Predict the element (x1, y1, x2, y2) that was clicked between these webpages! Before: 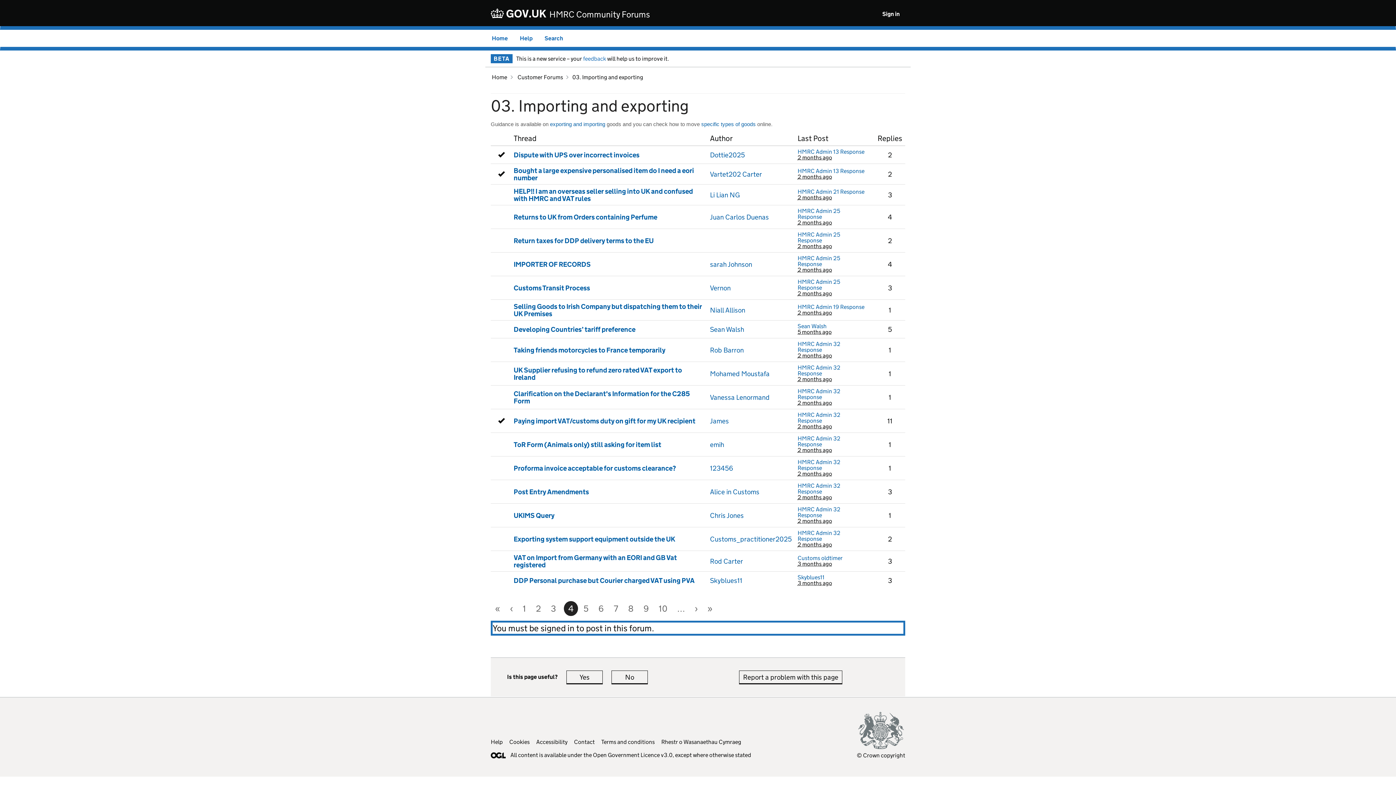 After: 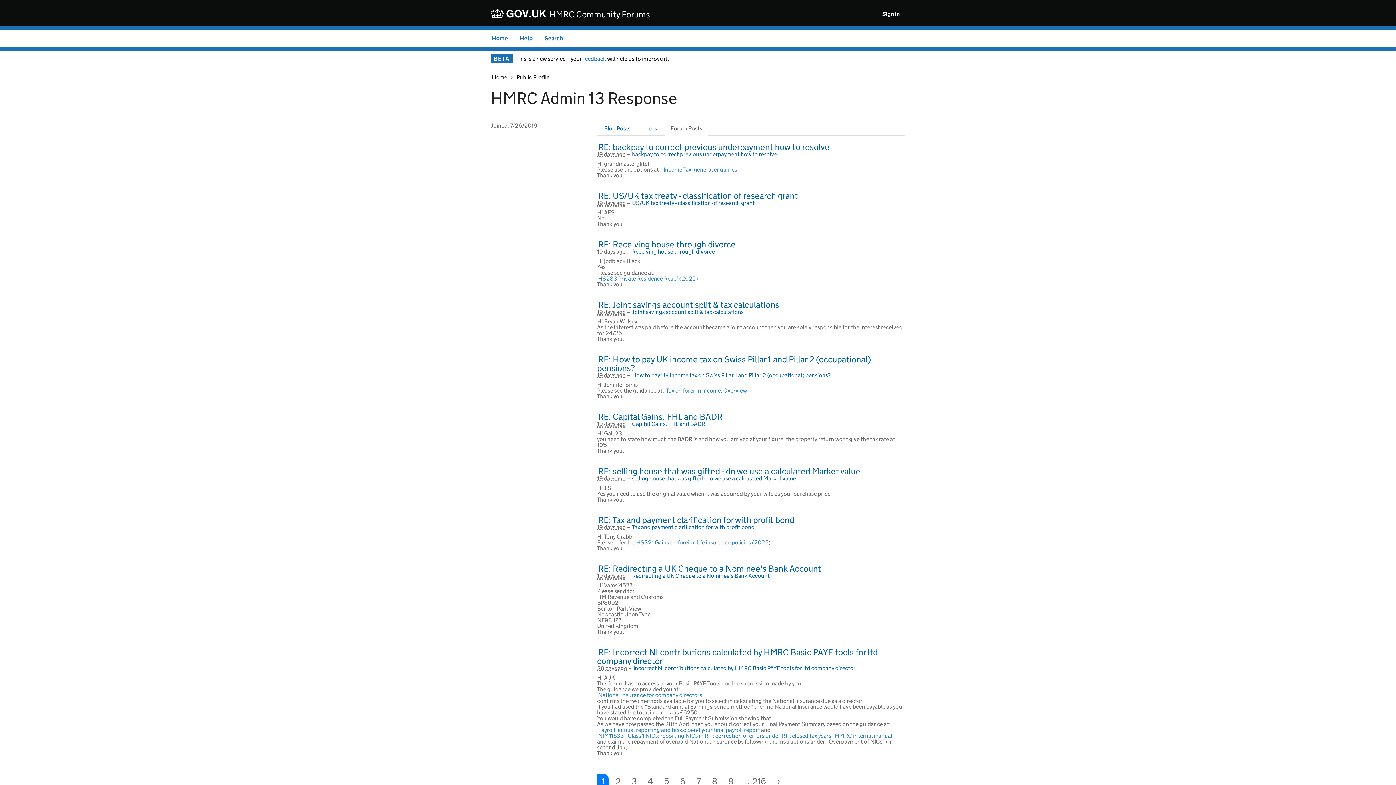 Action: label: HMRC Admin 13 Response bbox: (797, 168, 864, 174)